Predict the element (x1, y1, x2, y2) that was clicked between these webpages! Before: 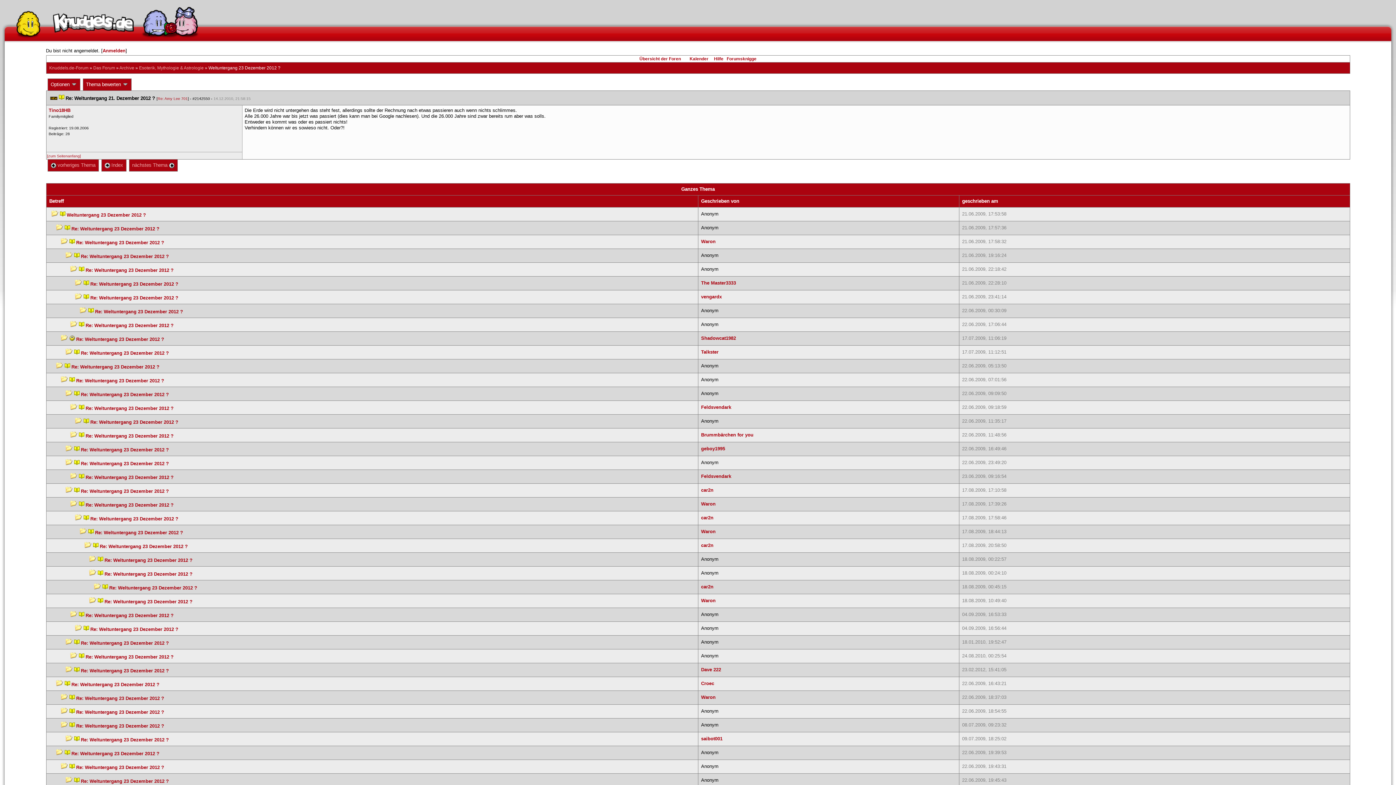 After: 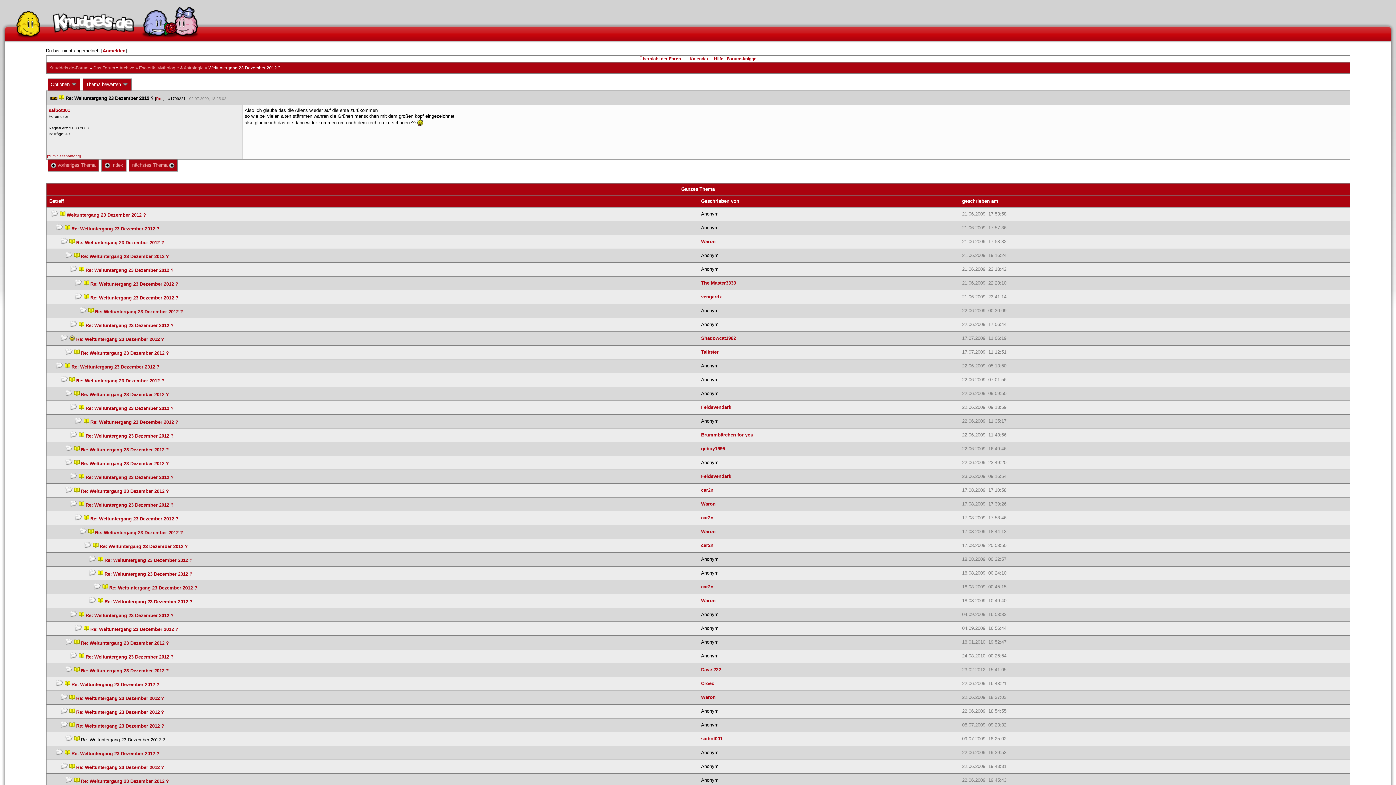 Action: bbox: (80, 737, 168, 742) label: Re: Weltuntergang 23 Dezember 2012 ?